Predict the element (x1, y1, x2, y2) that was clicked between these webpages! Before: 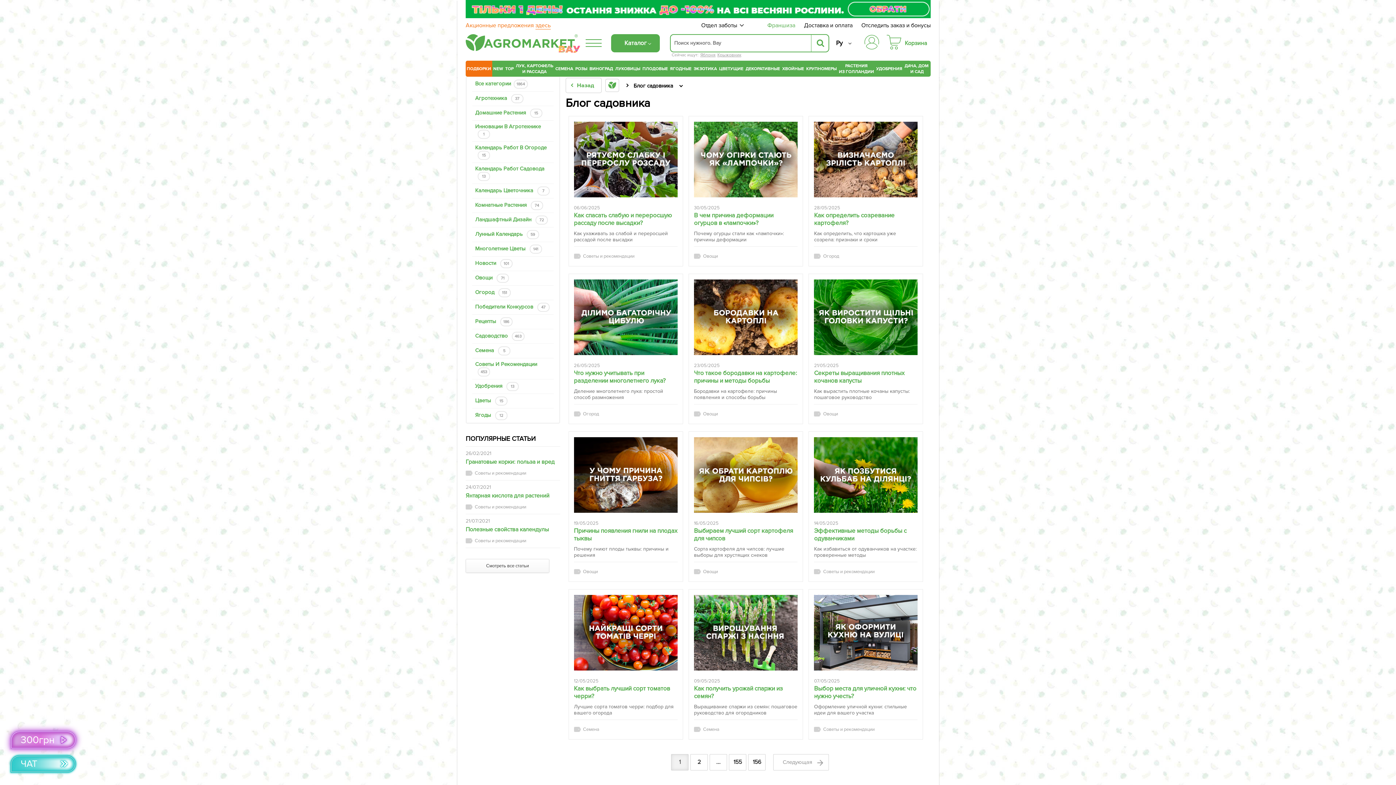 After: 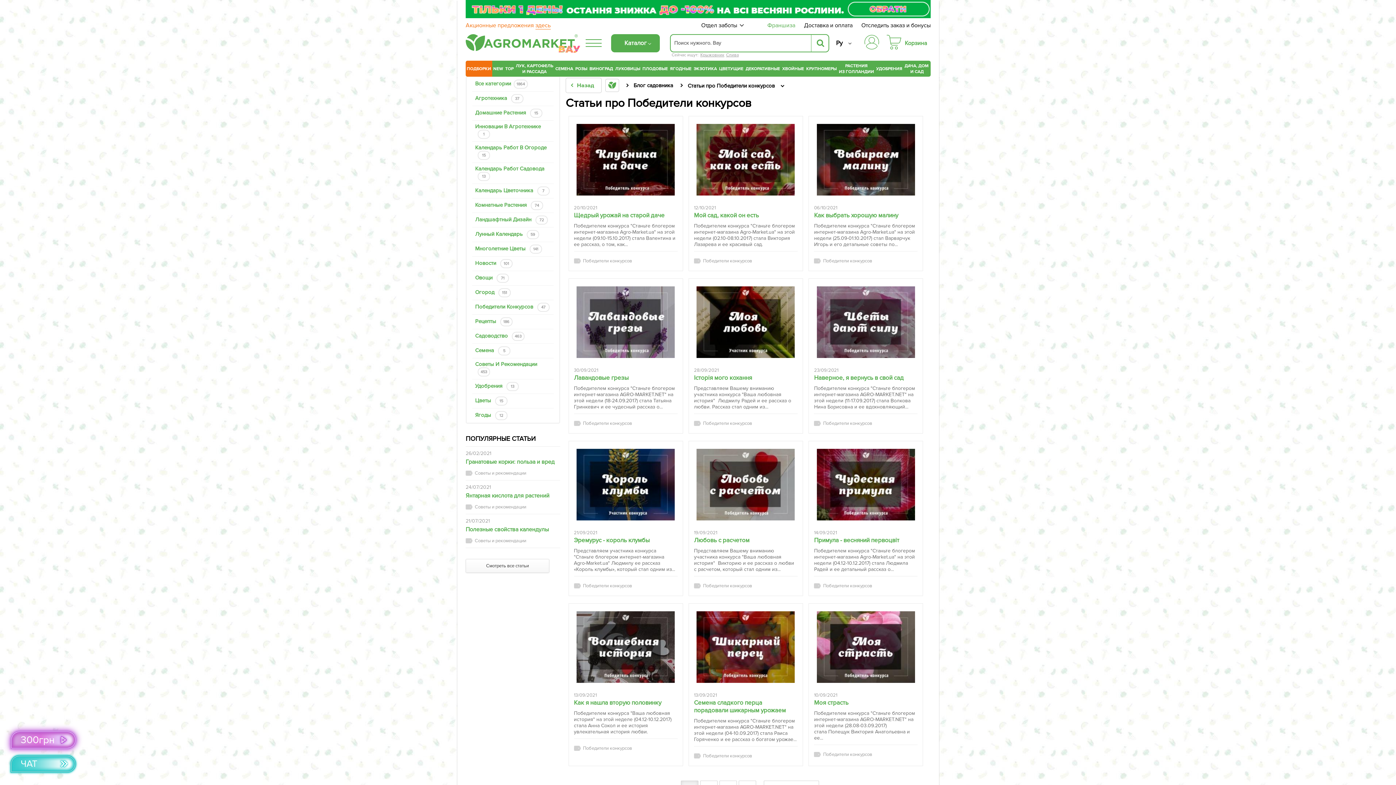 Action: label: Победители Конкурсов 47 bbox: (472, 300, 553, 314)